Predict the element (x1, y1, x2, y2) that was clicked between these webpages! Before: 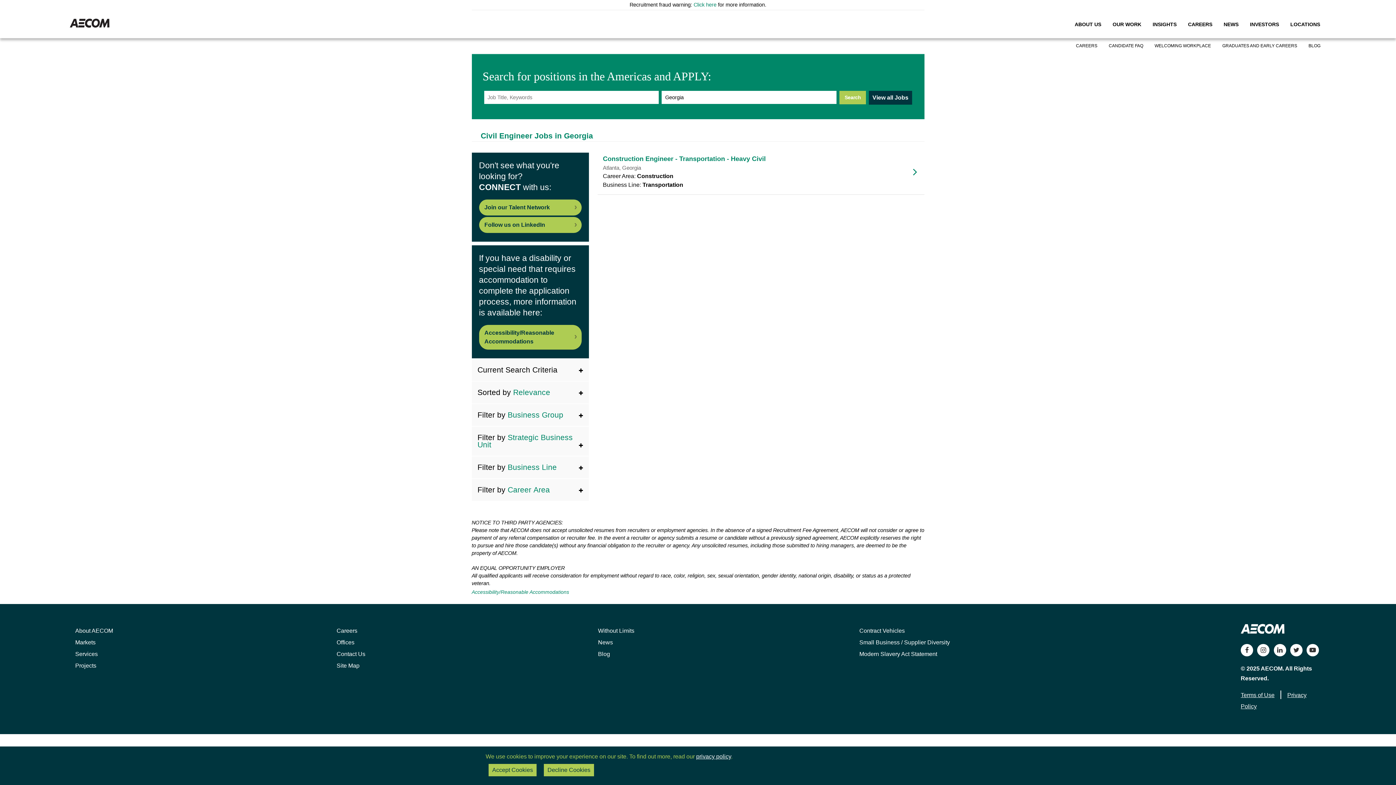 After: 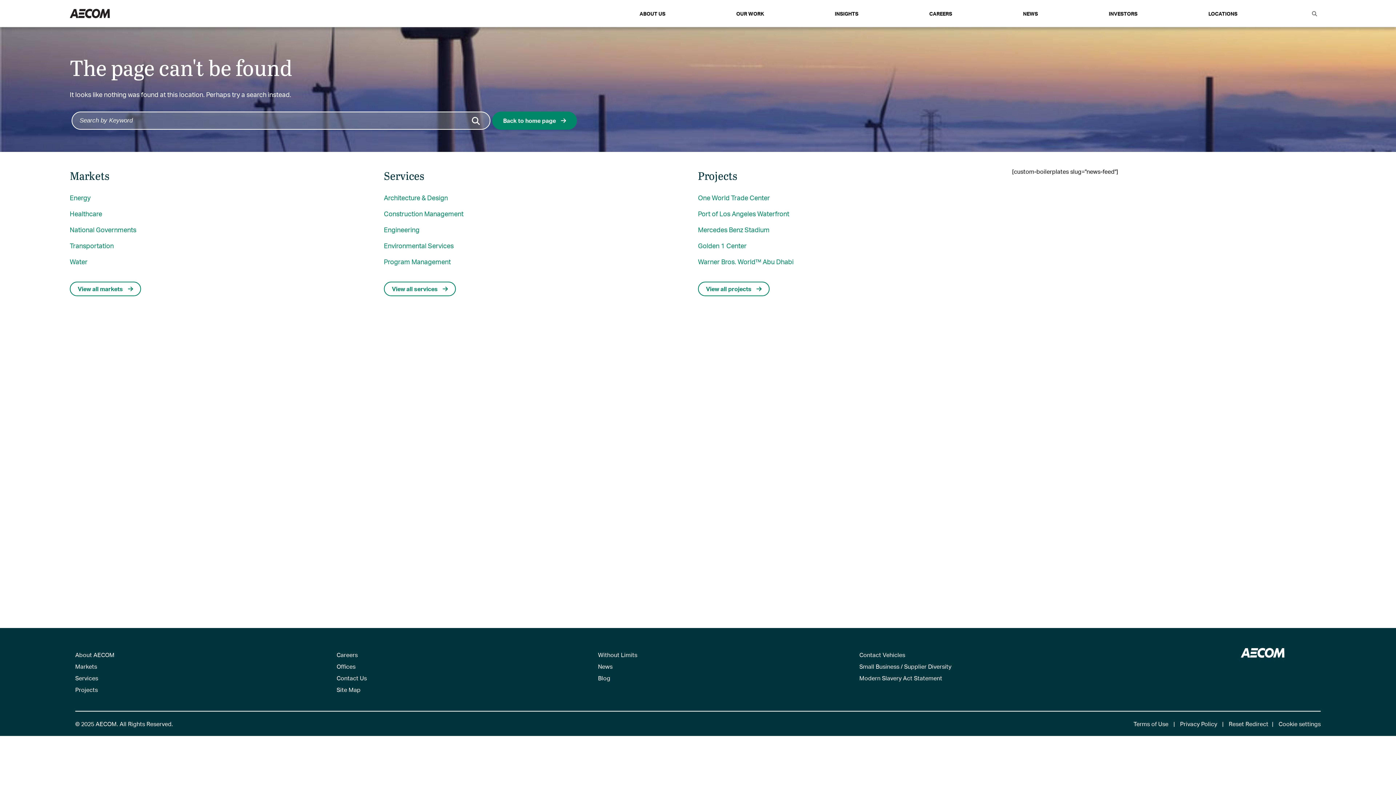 Action: bbox: (1220, 10, 1242, 38) label: NEWS